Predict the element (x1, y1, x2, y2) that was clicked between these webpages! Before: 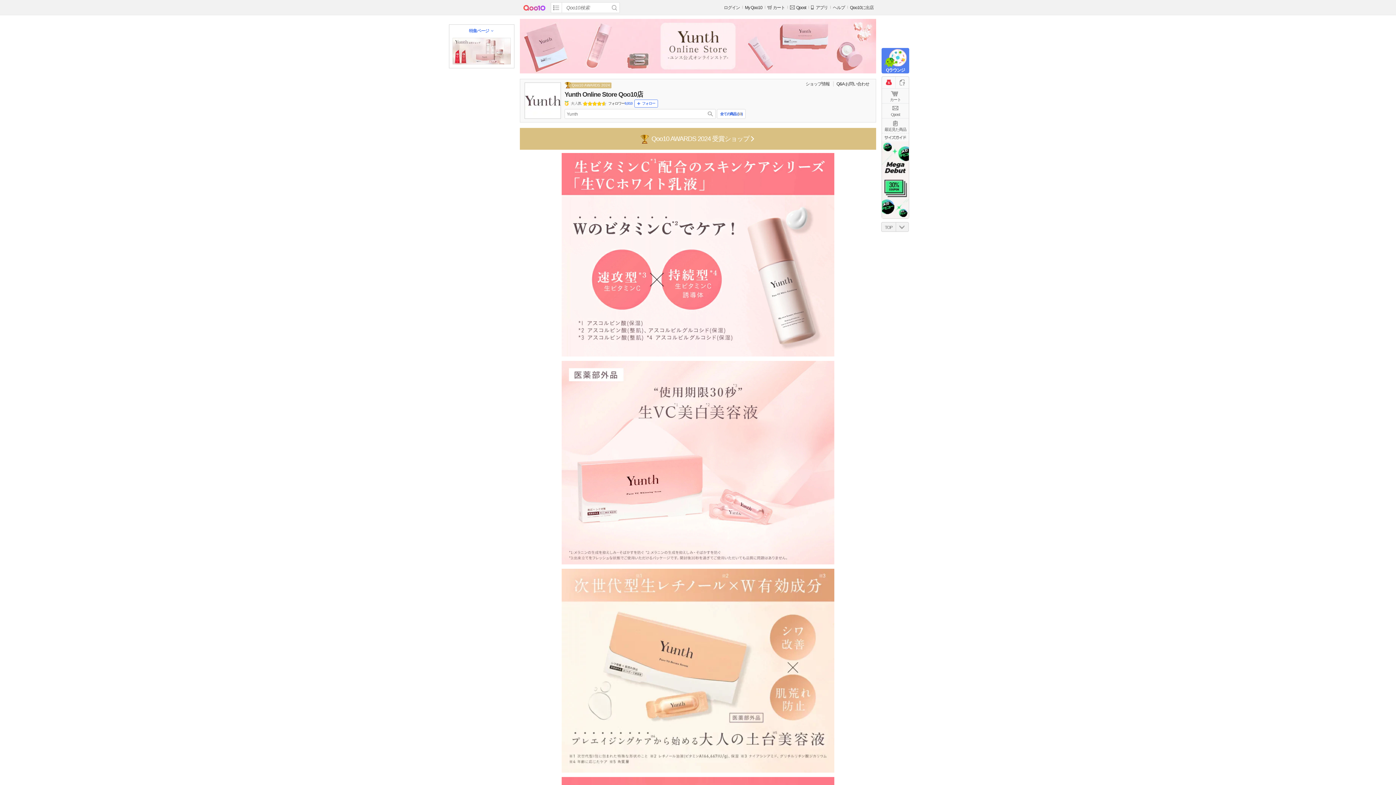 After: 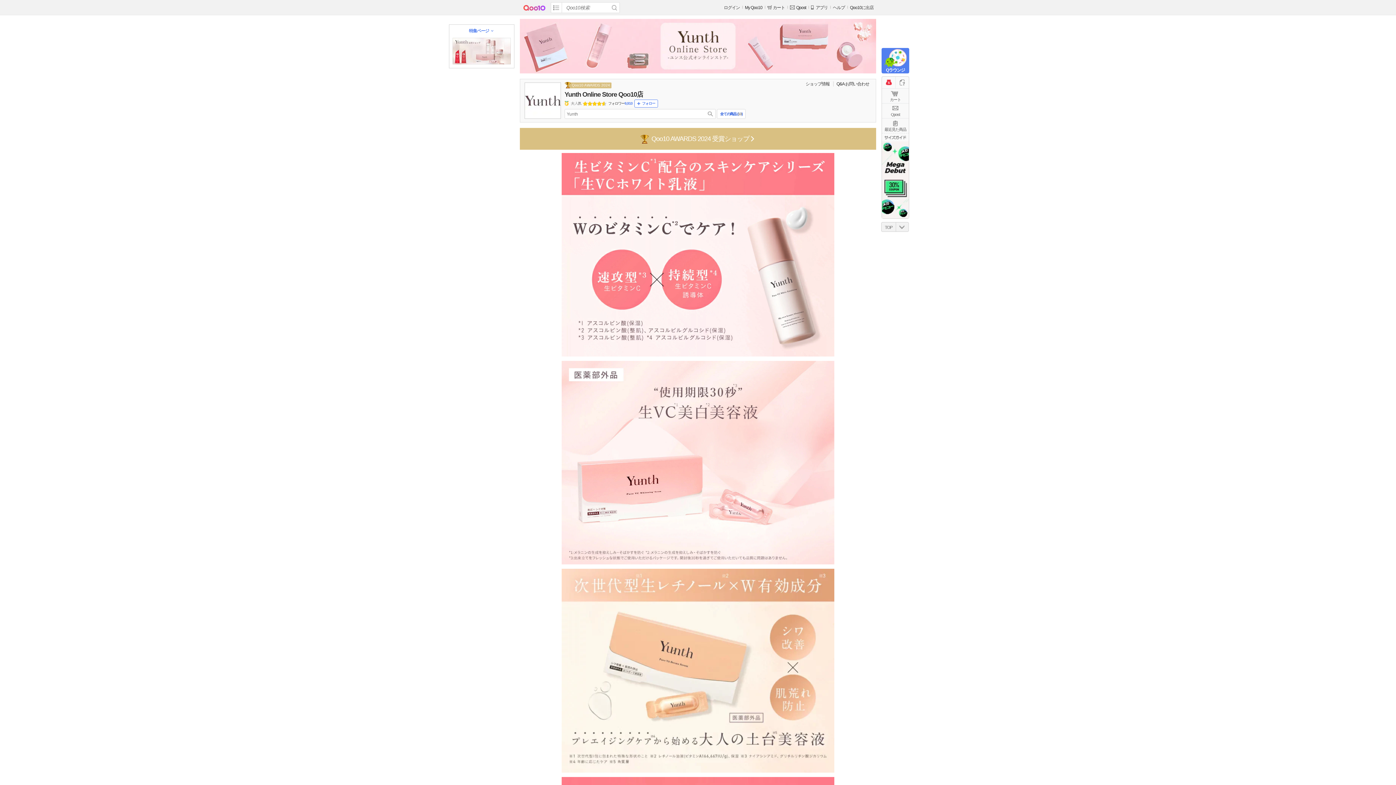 Action: bbox: (609, 2, 619, 12) label: Search